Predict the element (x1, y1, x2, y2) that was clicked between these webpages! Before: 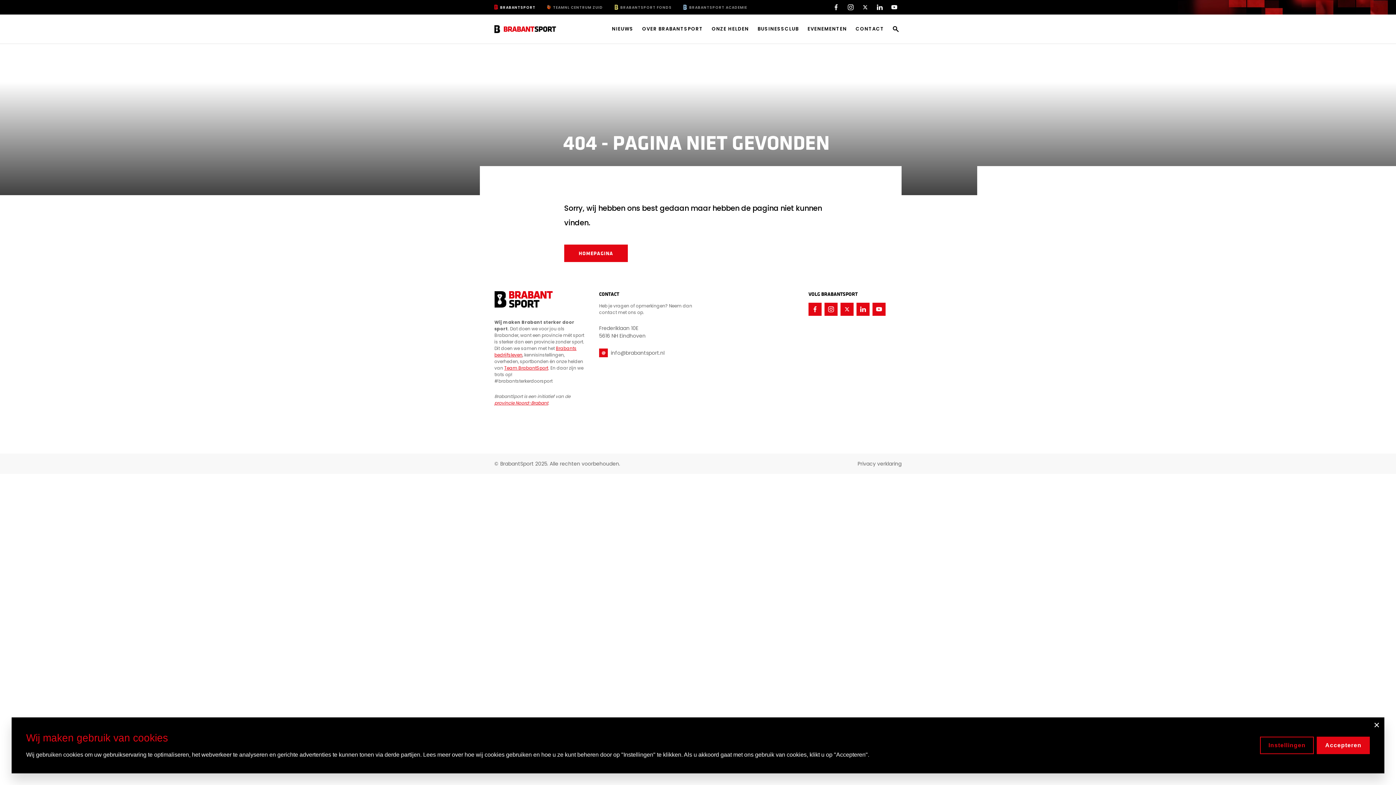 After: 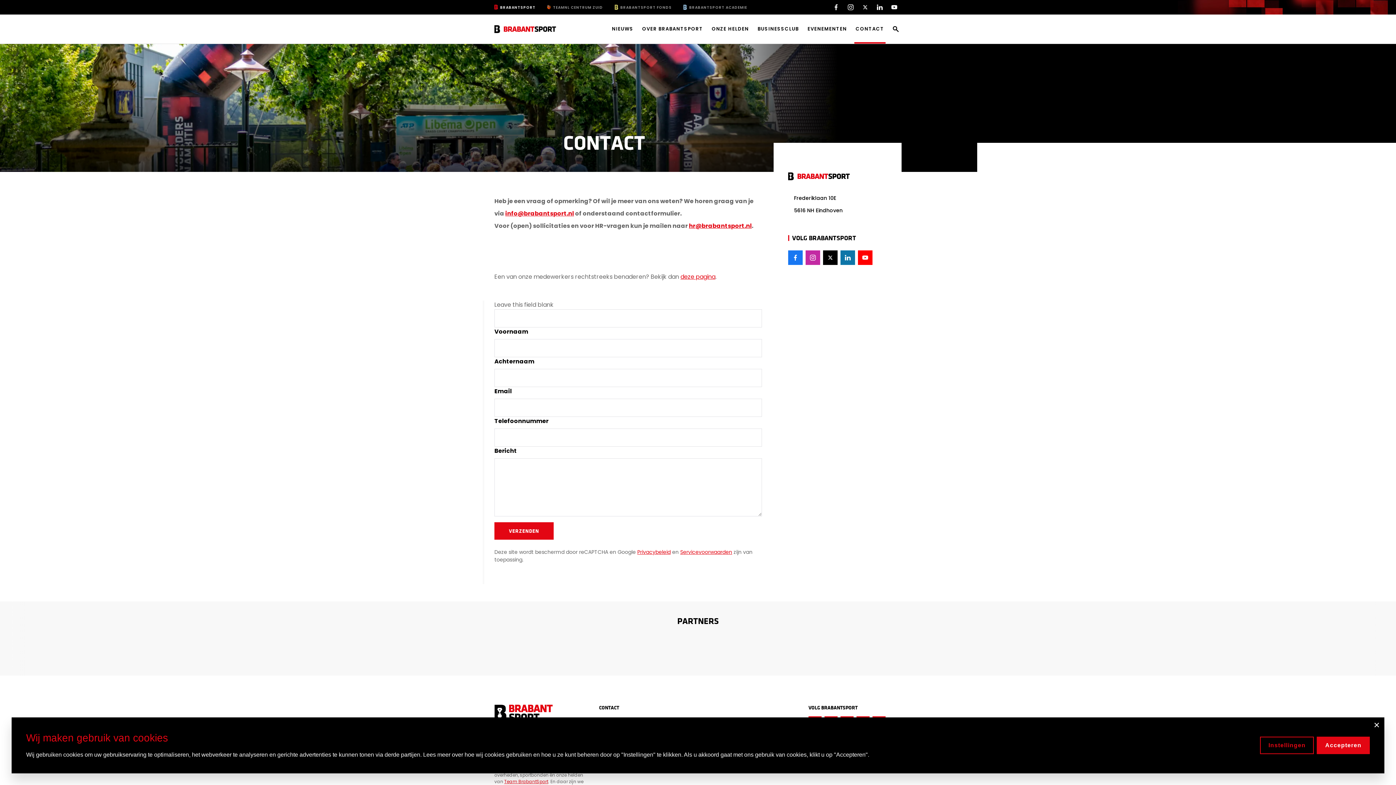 Action: bbox: (855, 26, 884, 31) label: CONTACT